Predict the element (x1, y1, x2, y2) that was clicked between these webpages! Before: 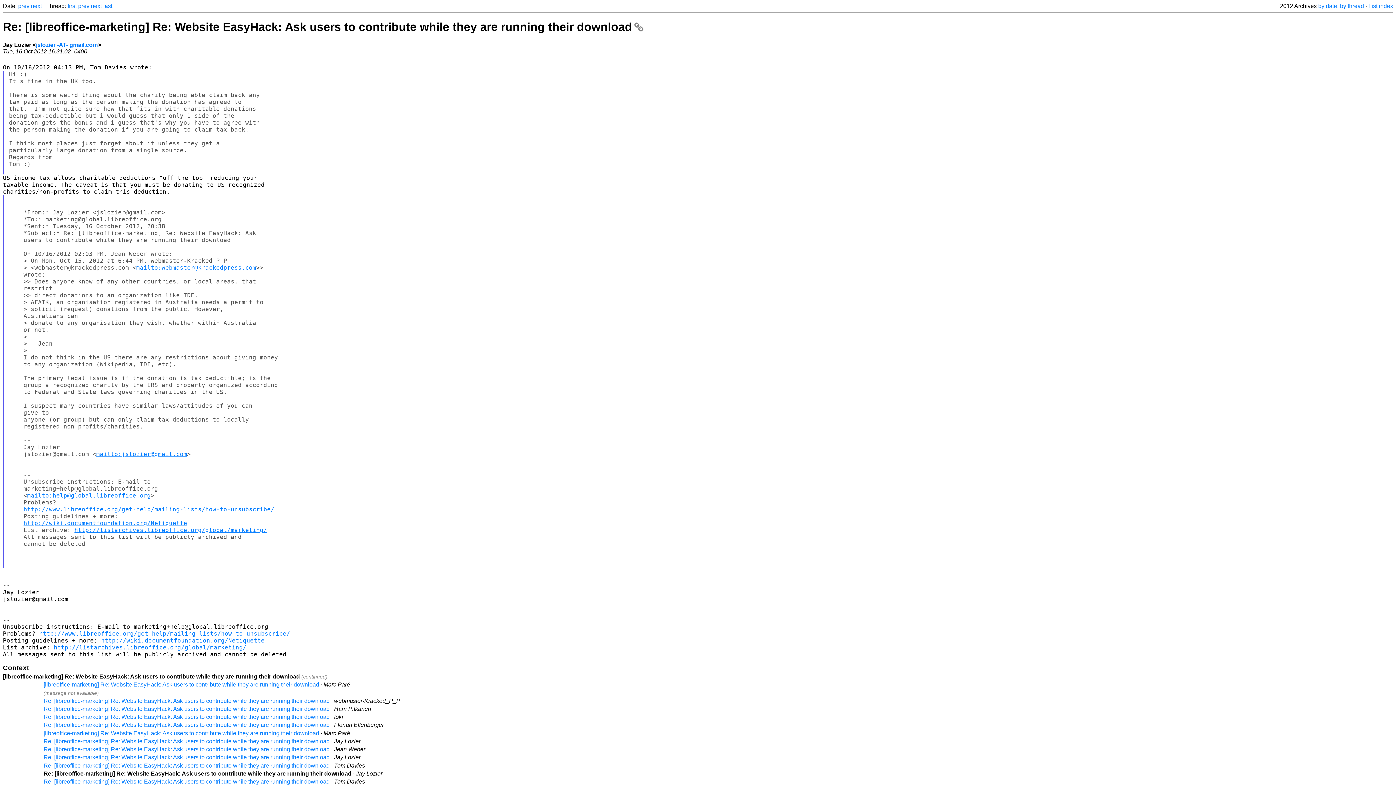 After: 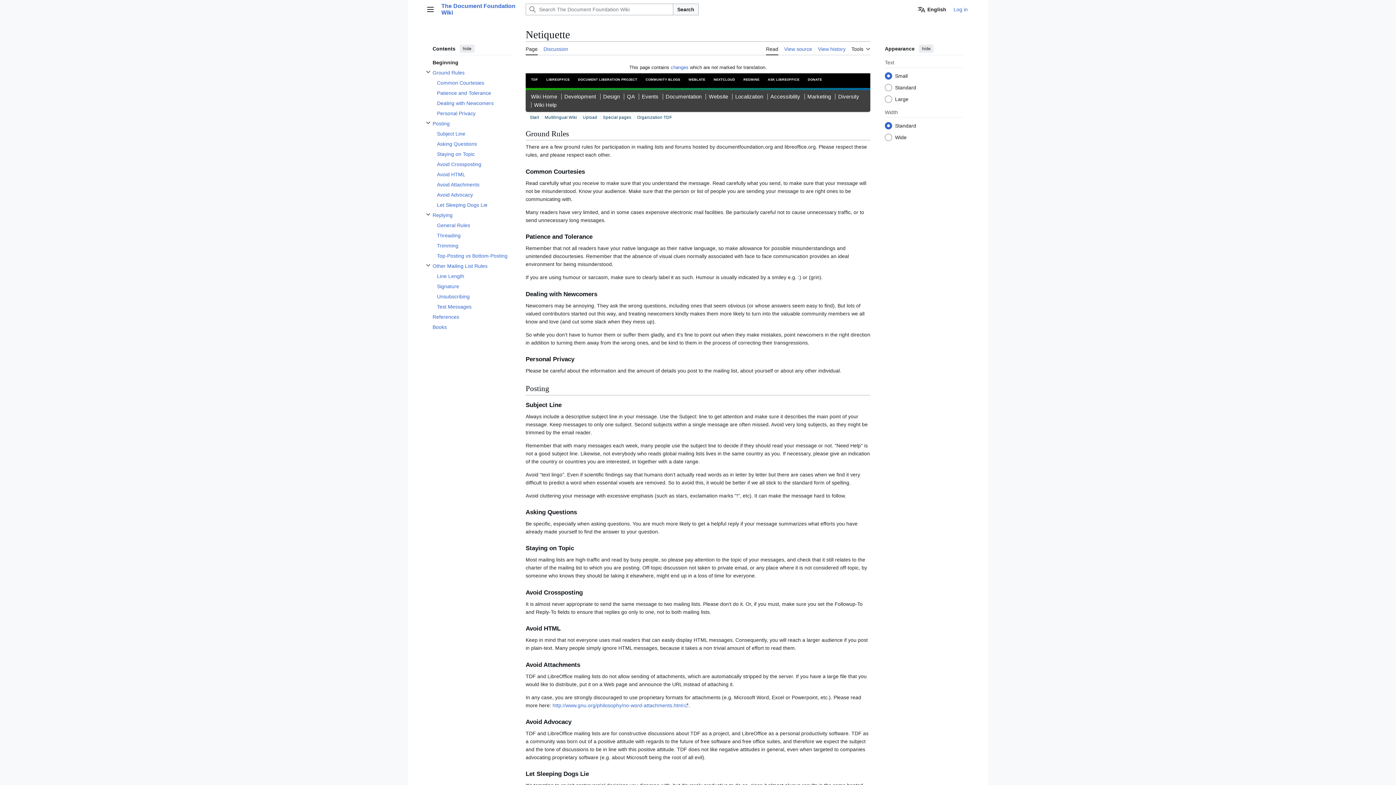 Action: label: http://wiki.documentfoundation.org/Netiquette bbox: (23, 519, 187, 526)